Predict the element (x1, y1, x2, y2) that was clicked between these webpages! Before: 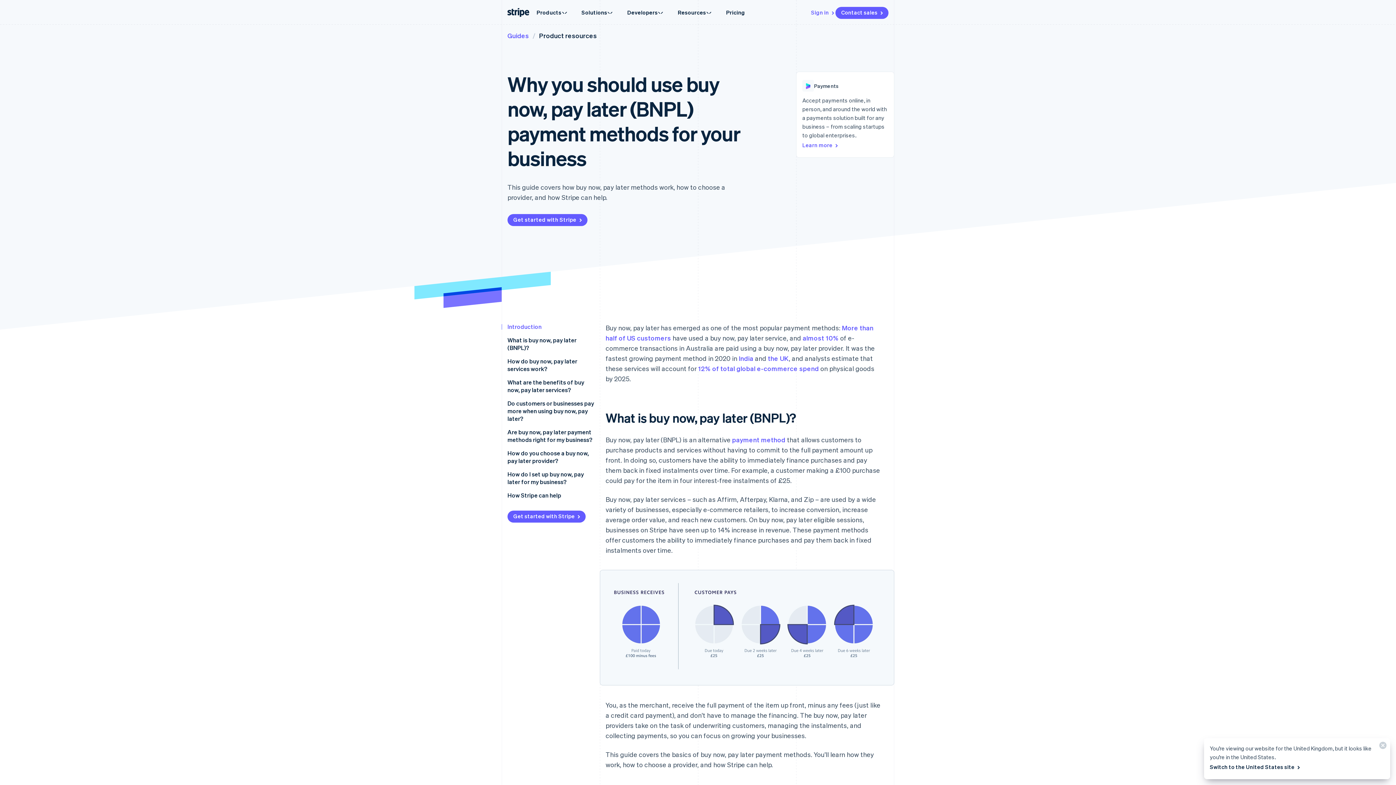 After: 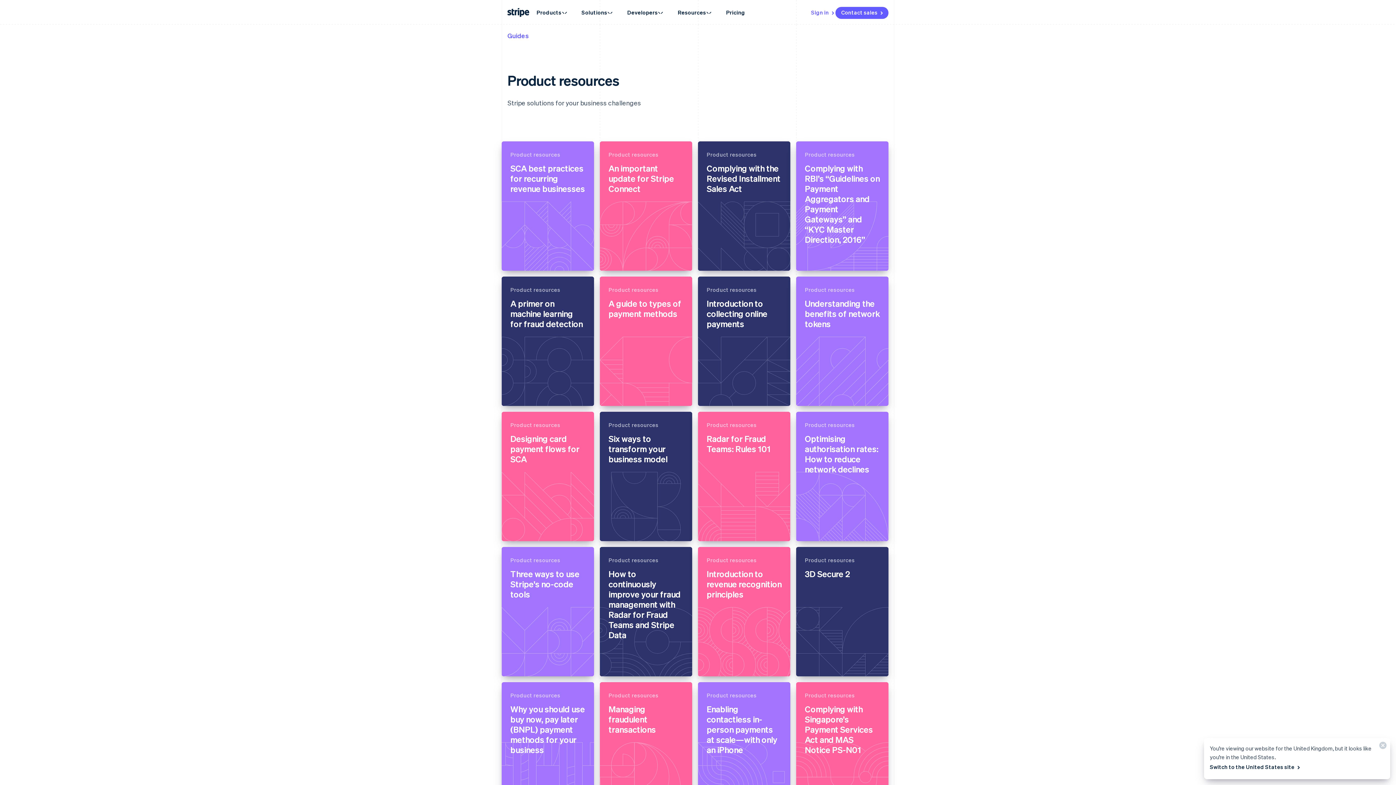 Action: label: Product resources bbox: (539, 31, 597, 39)